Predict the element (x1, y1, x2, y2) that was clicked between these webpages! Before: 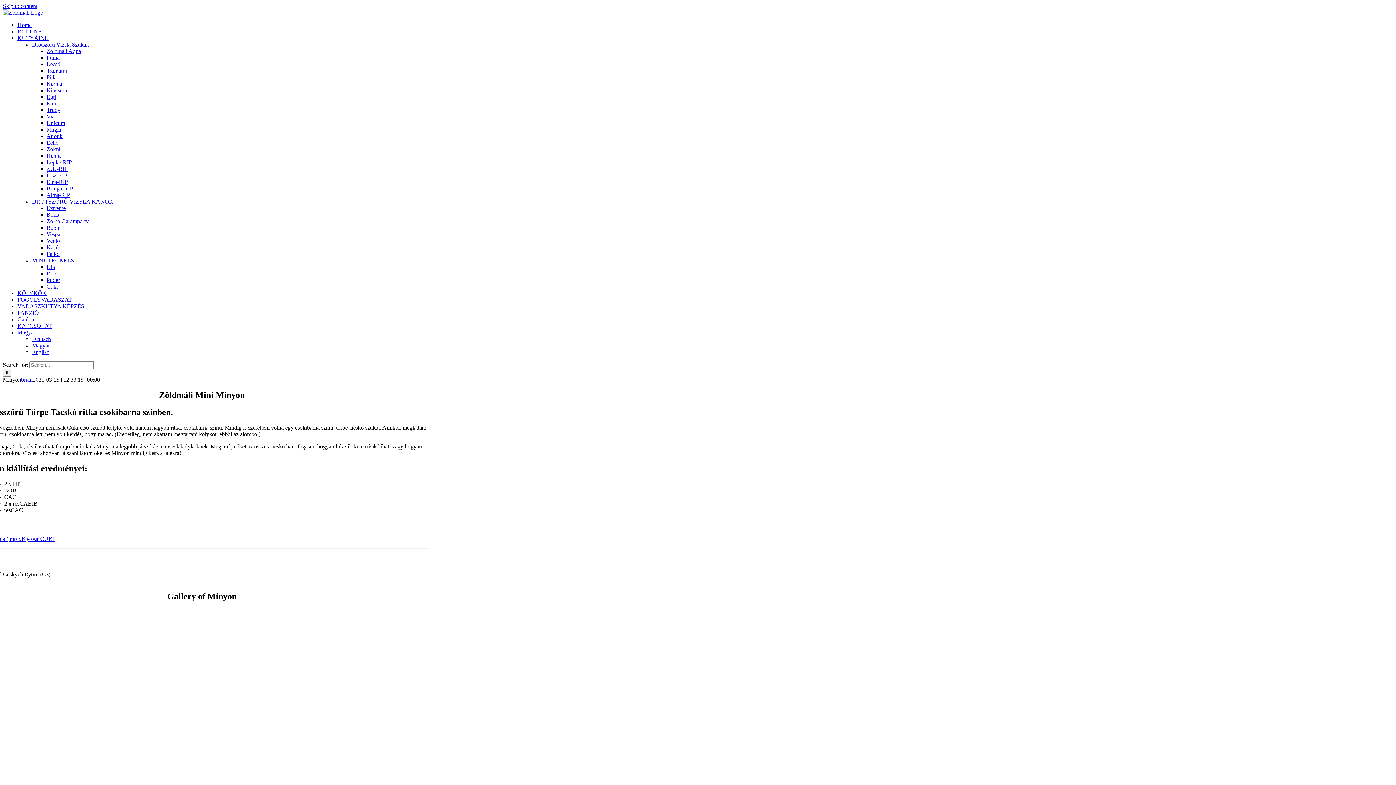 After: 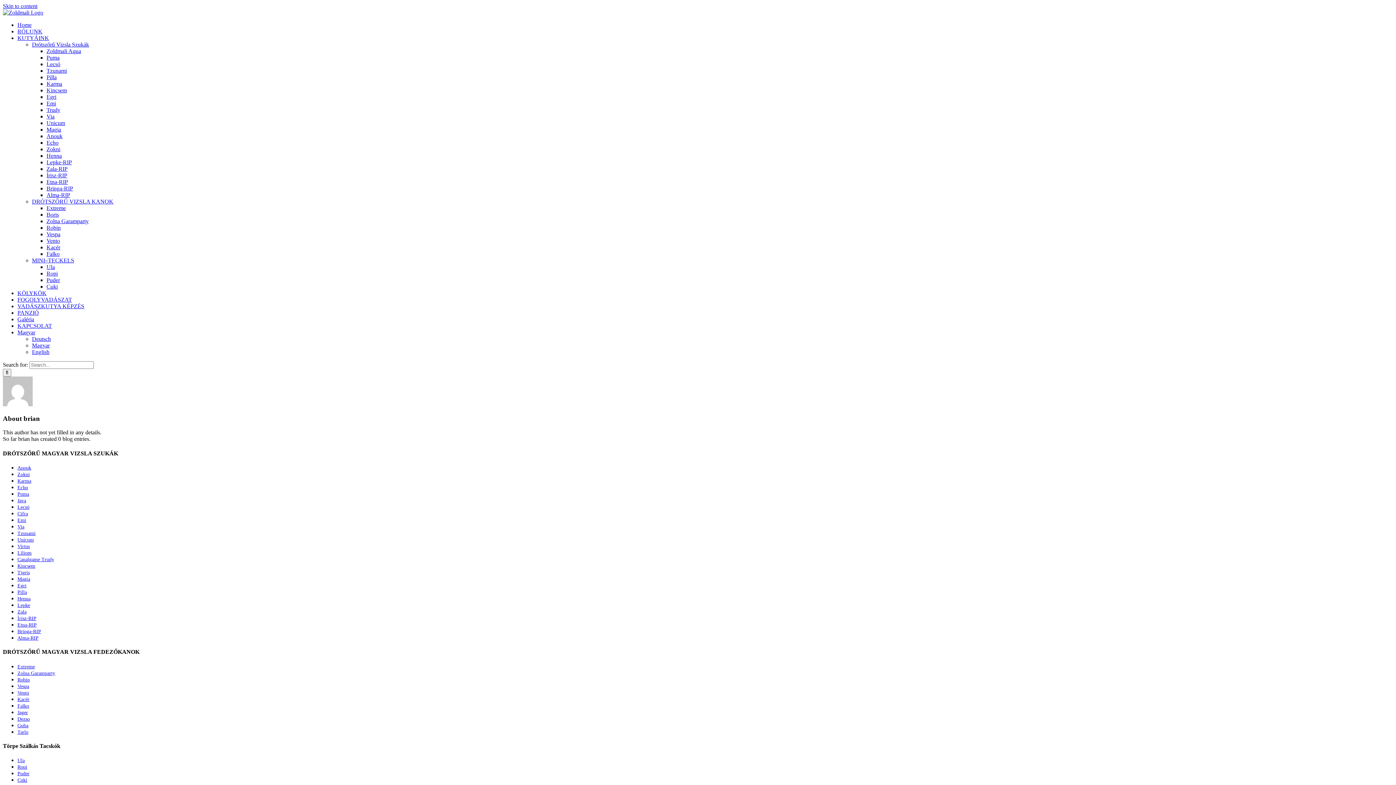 Action: label: brian bbox: (21, 376, 32, 382)